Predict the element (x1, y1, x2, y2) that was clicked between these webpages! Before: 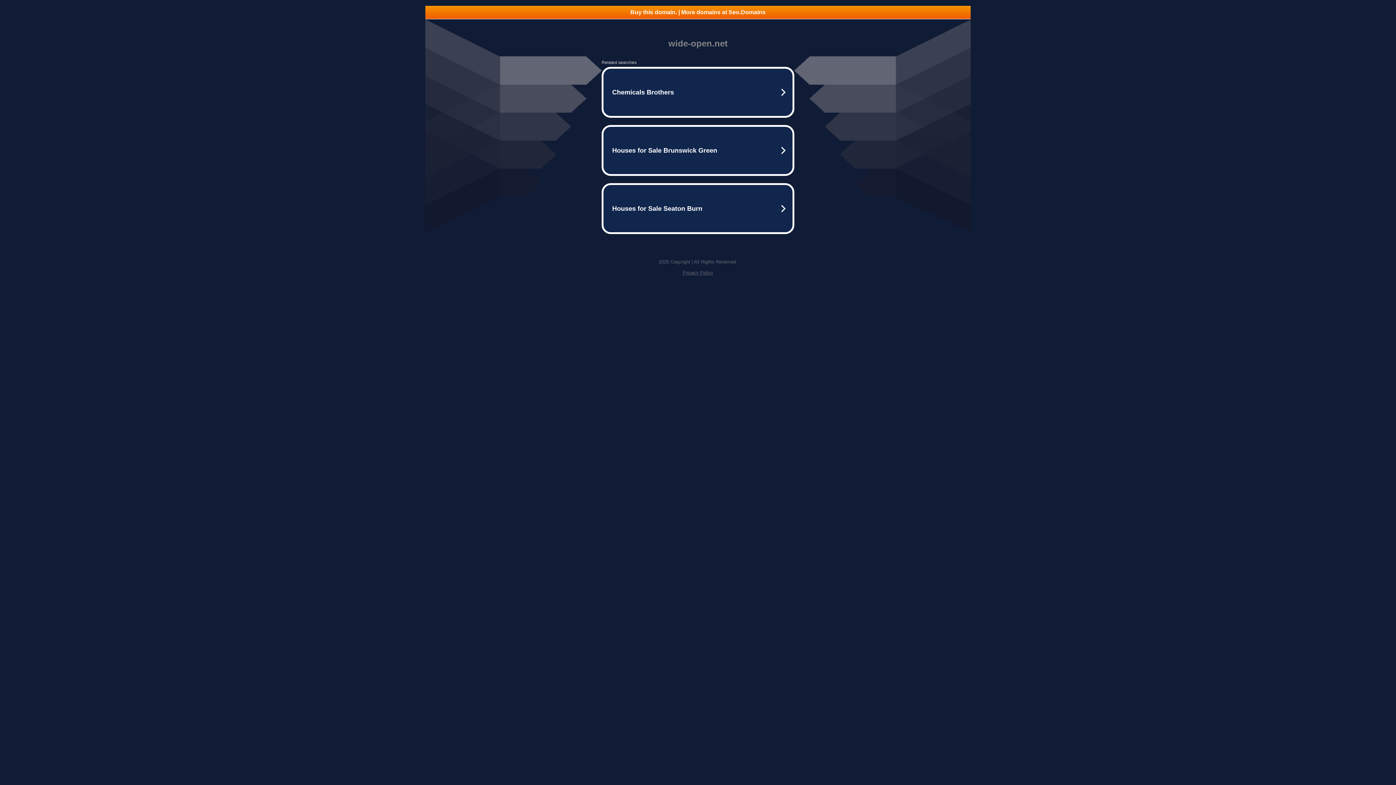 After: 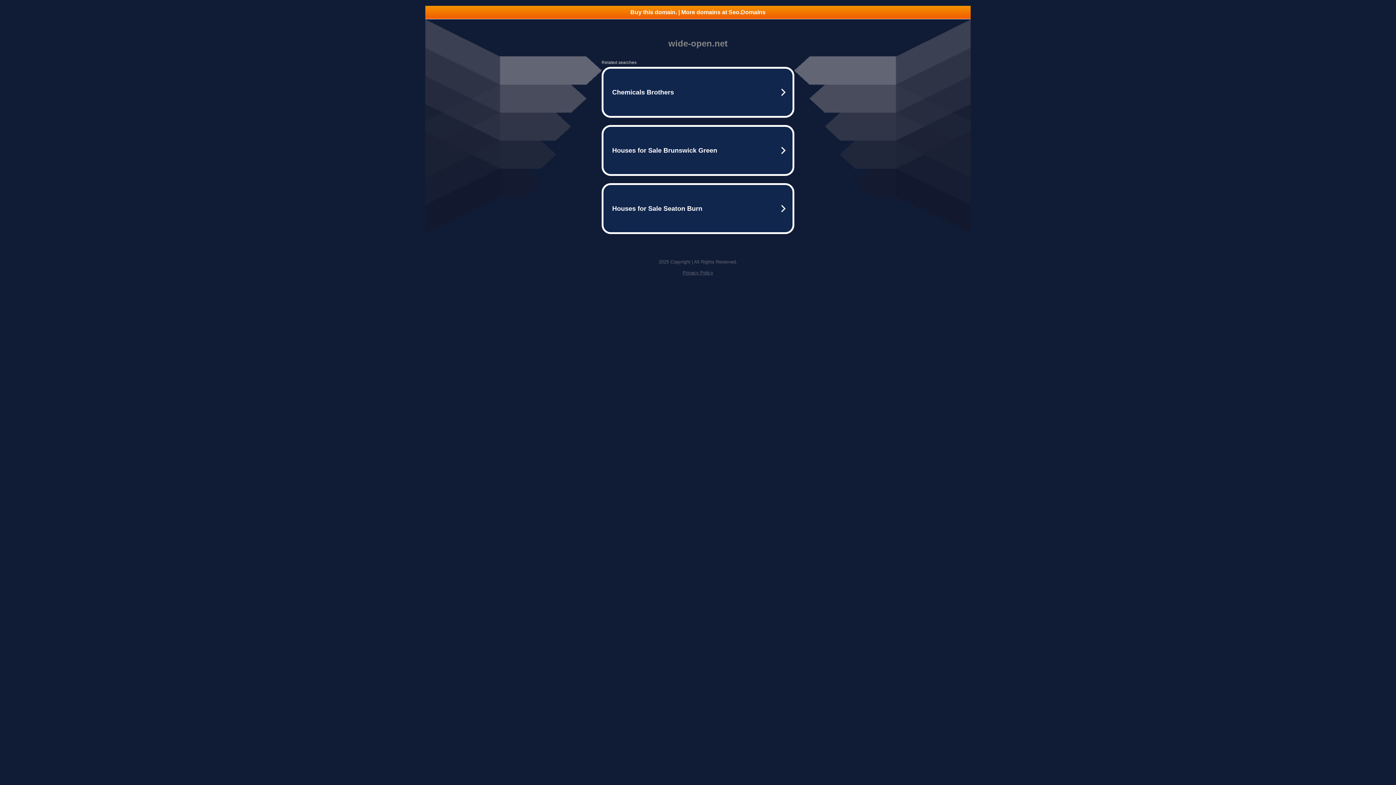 Action: label: Buy this domain. | More domains at Seo.Domains bbox: (425, 5, 970, 18)